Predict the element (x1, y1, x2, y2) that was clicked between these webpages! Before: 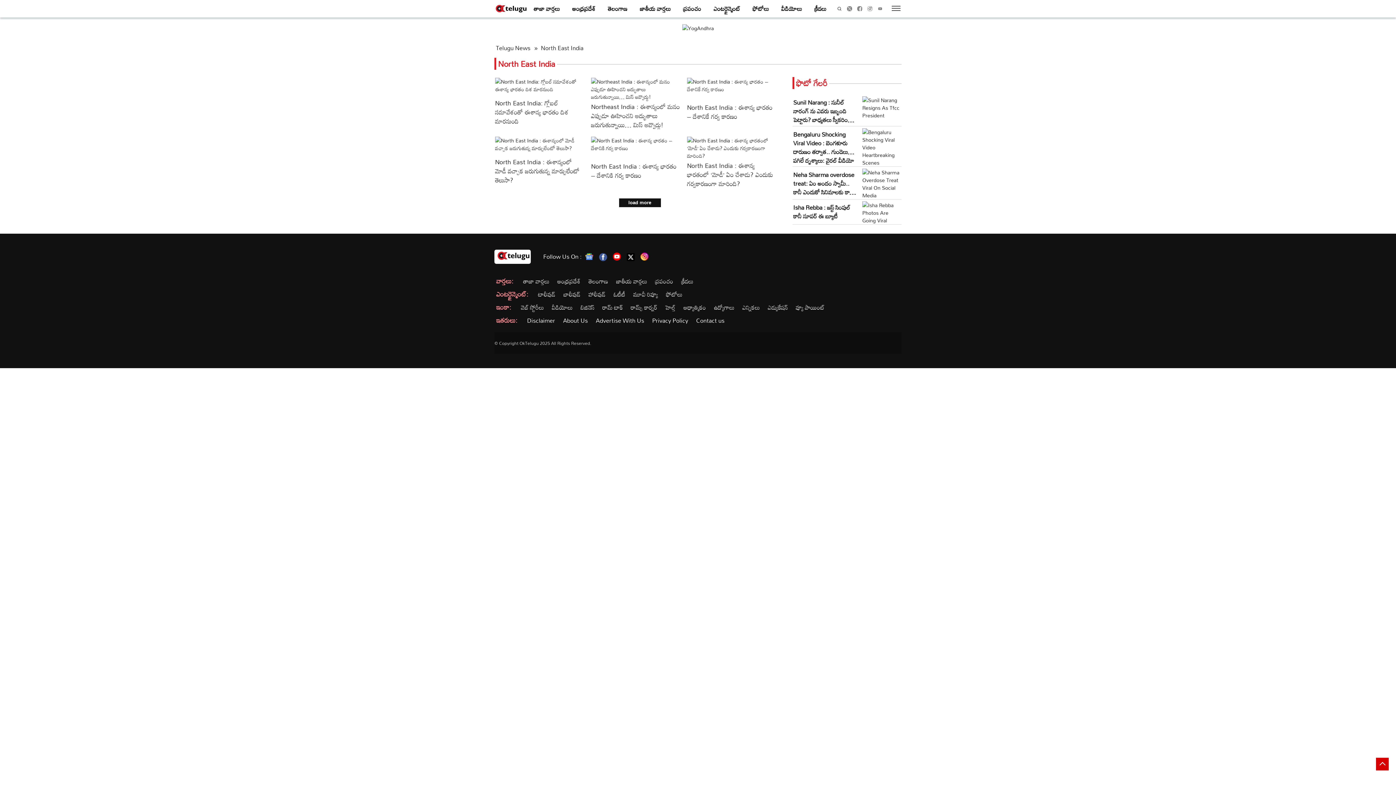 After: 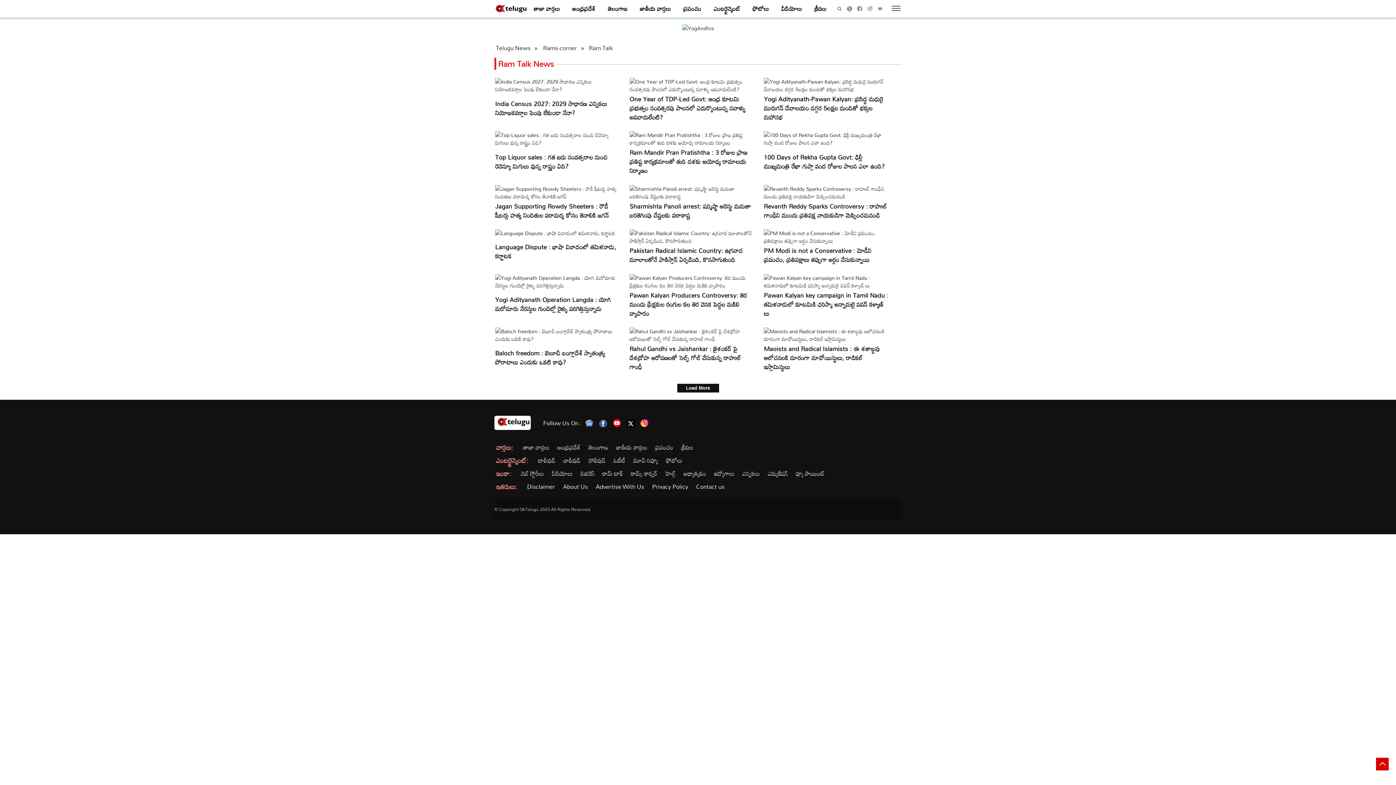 Action: bbox: (601, 300, 626, 314) label: రామ్ టాక్